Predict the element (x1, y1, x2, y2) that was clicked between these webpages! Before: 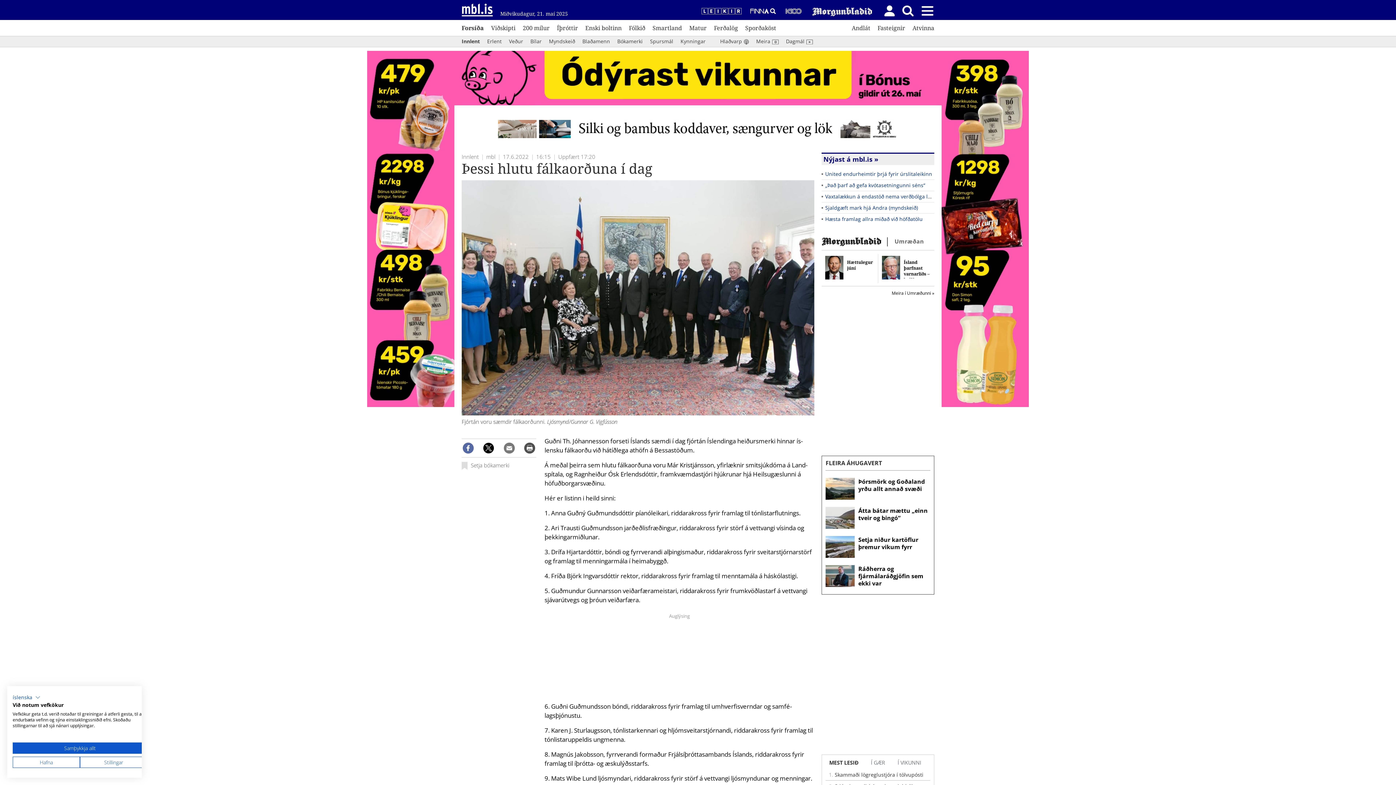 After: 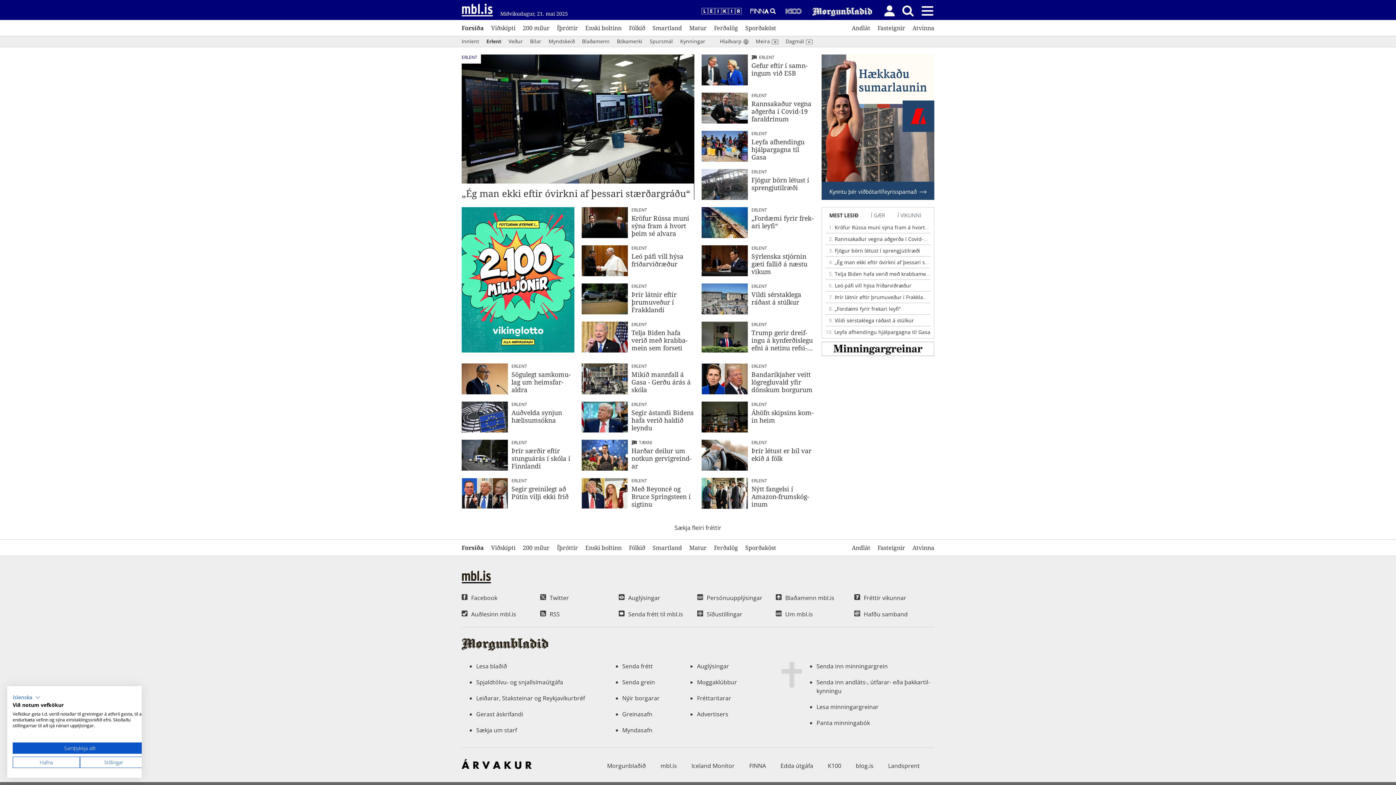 Action: label: Erlent bbox: (487, 38, 501, 44)